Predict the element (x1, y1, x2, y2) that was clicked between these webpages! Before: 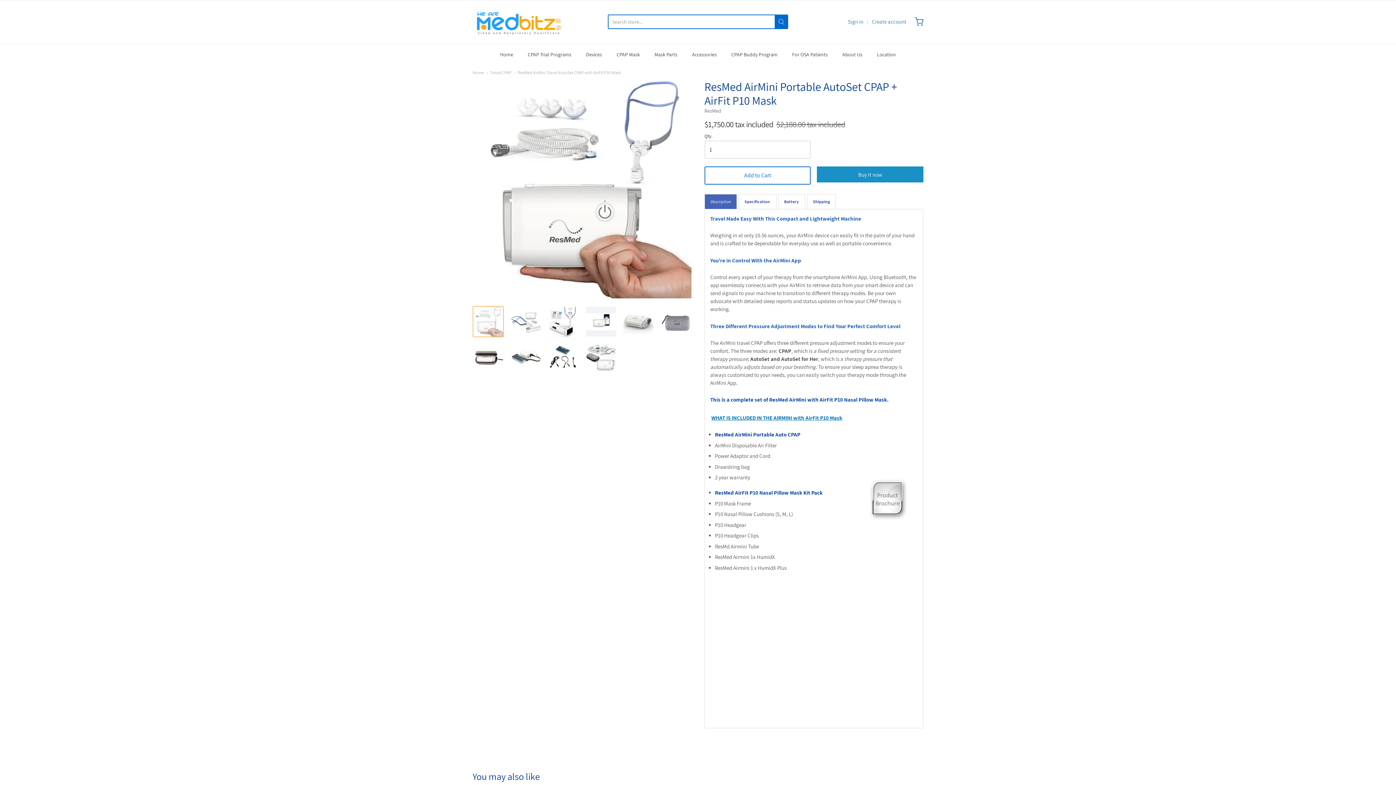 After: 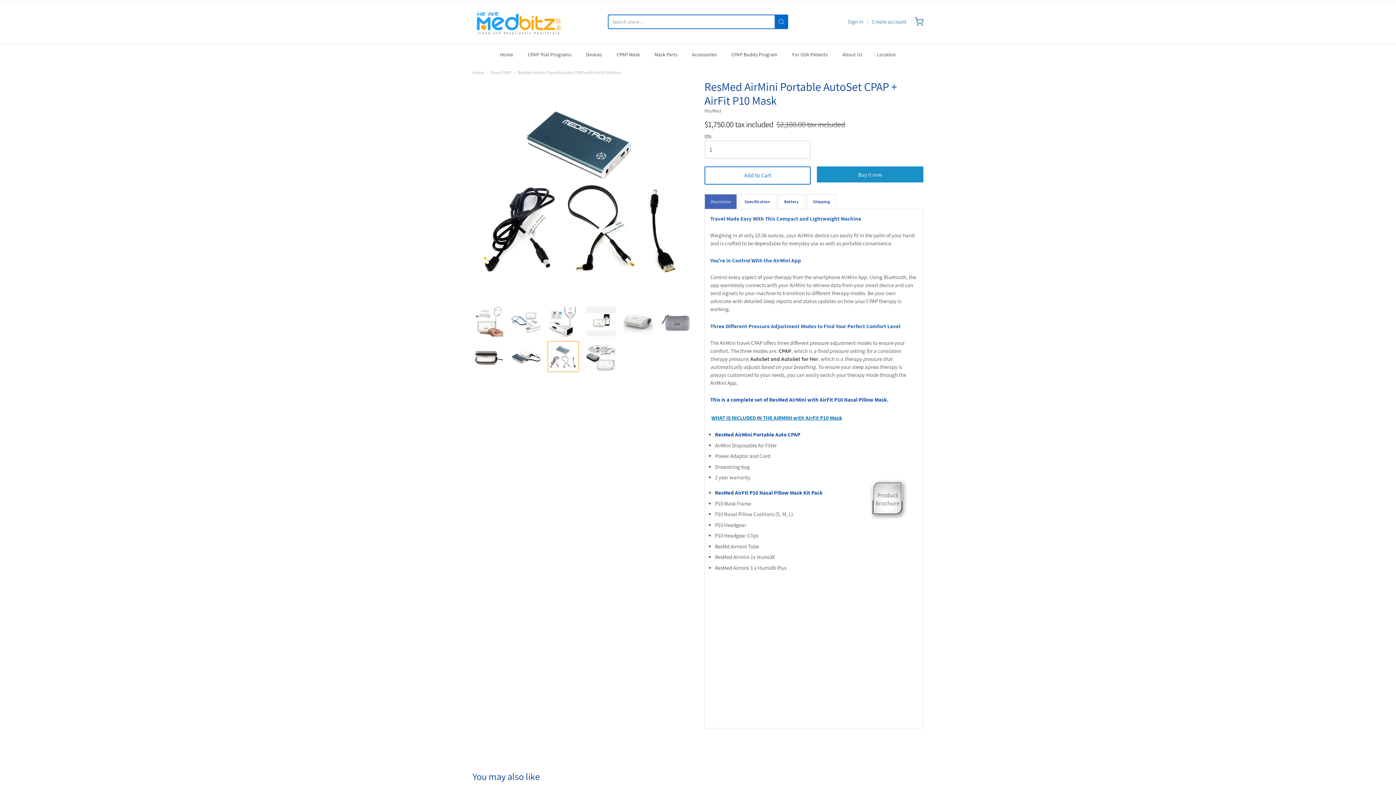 Action: bbox: (547, 341, 579, 372)